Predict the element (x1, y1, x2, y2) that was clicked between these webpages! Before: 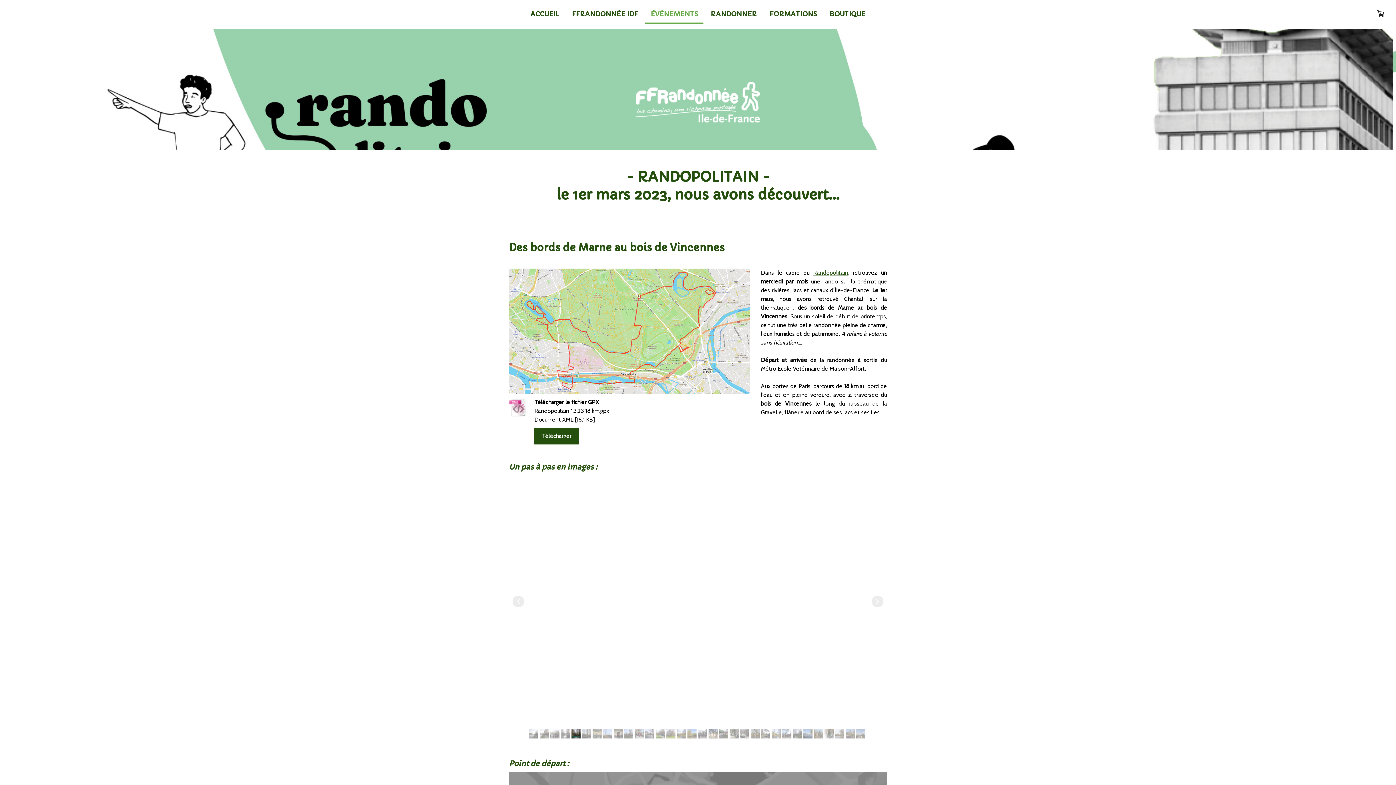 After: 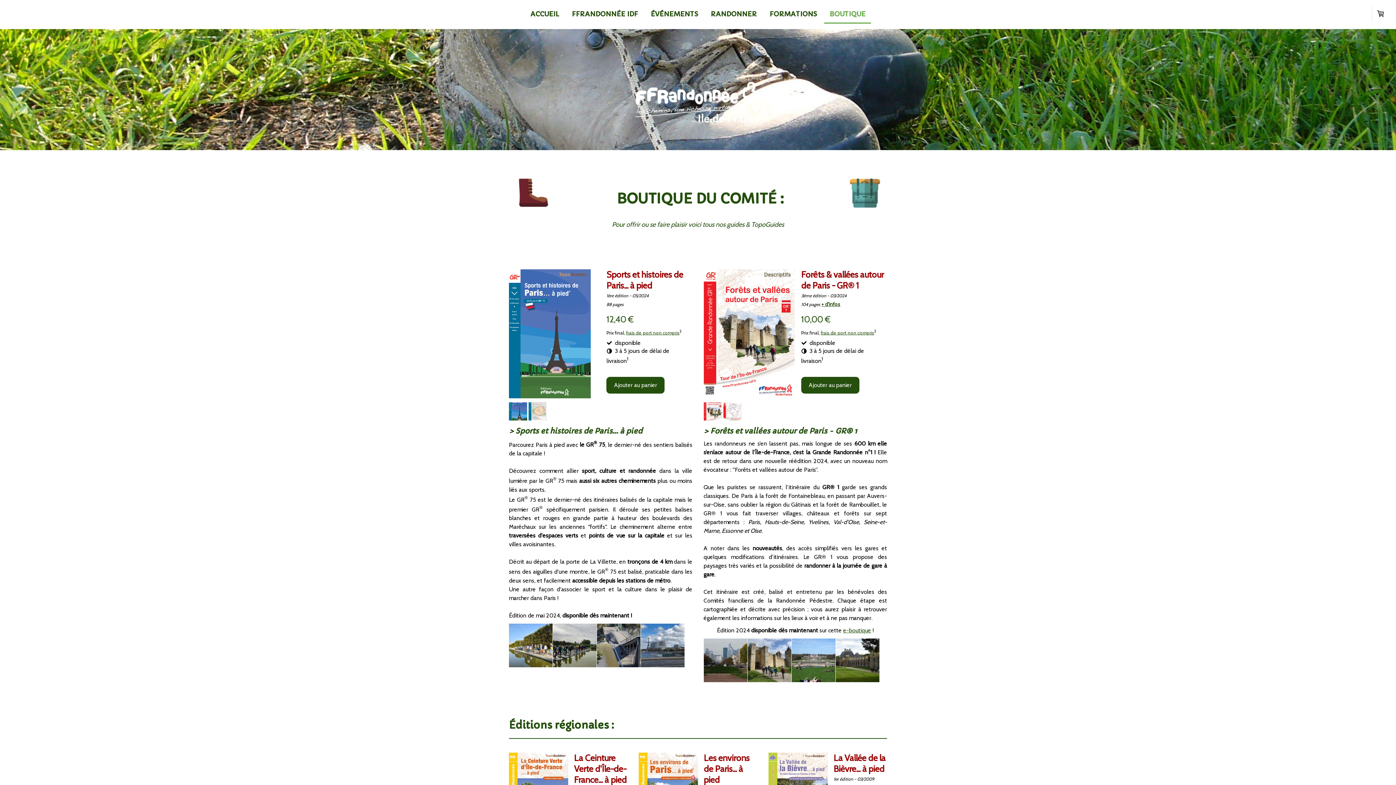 Action: label: BOUTIQUE bbox: (824, 5, 871, 23)